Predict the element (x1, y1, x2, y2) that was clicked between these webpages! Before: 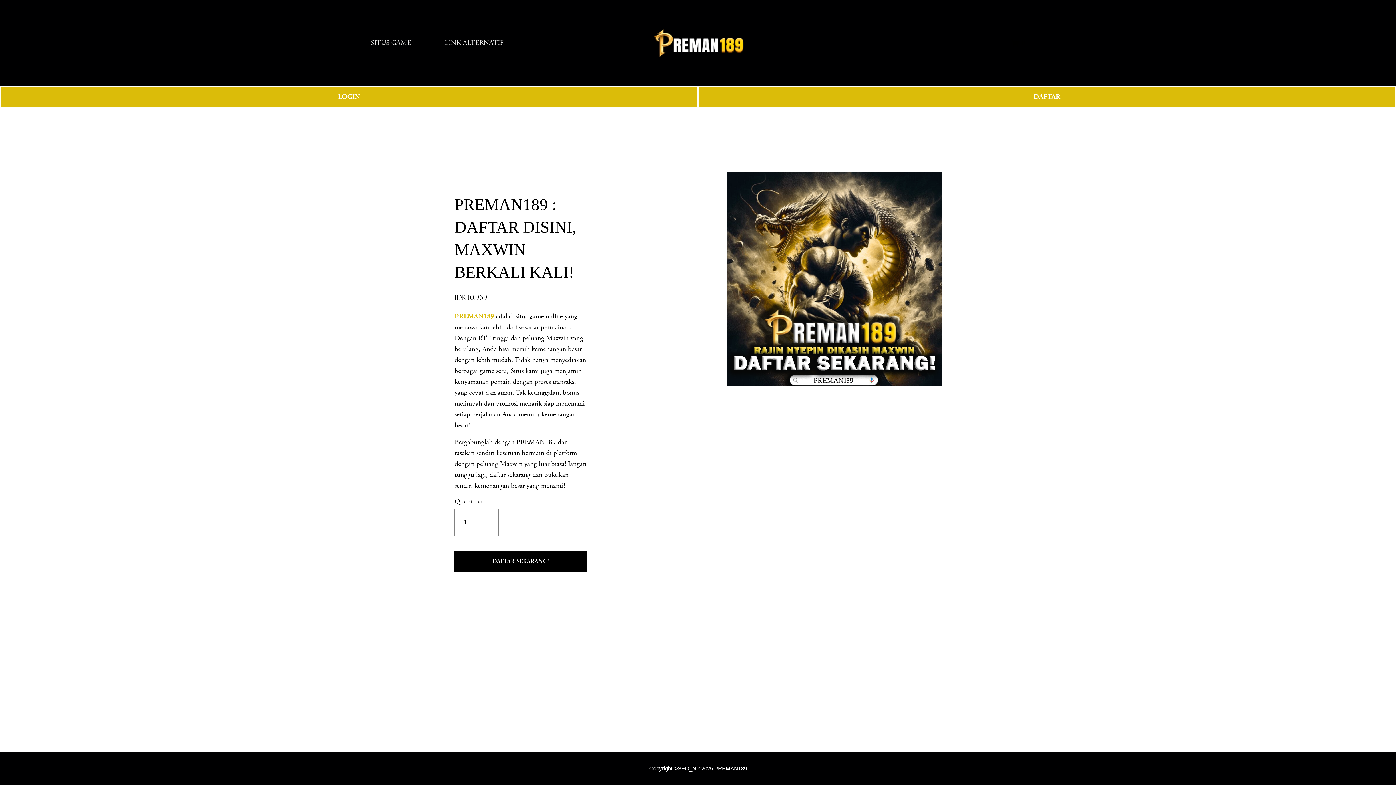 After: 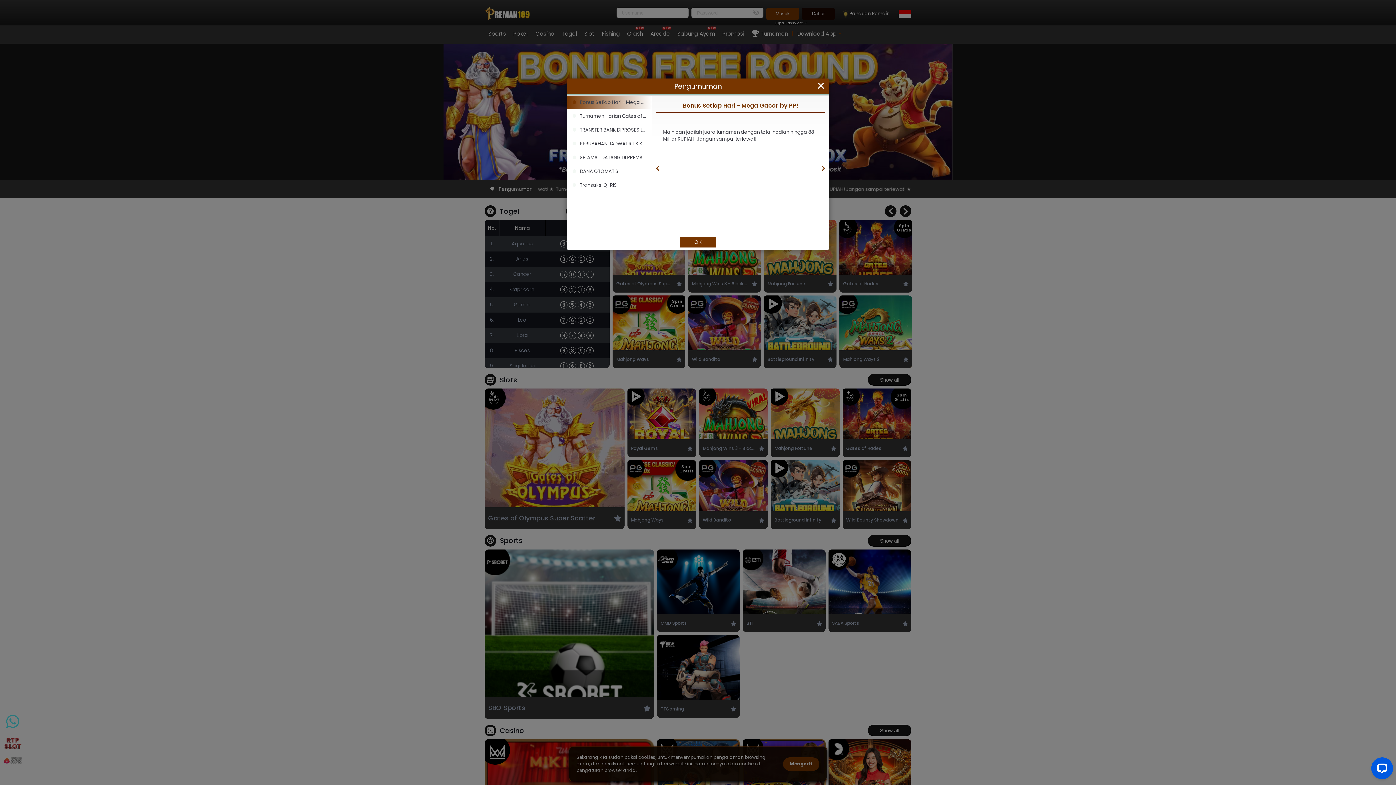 Action: bbox: (492, 557, 550, 564) label: DAFTAR SEKARANG!